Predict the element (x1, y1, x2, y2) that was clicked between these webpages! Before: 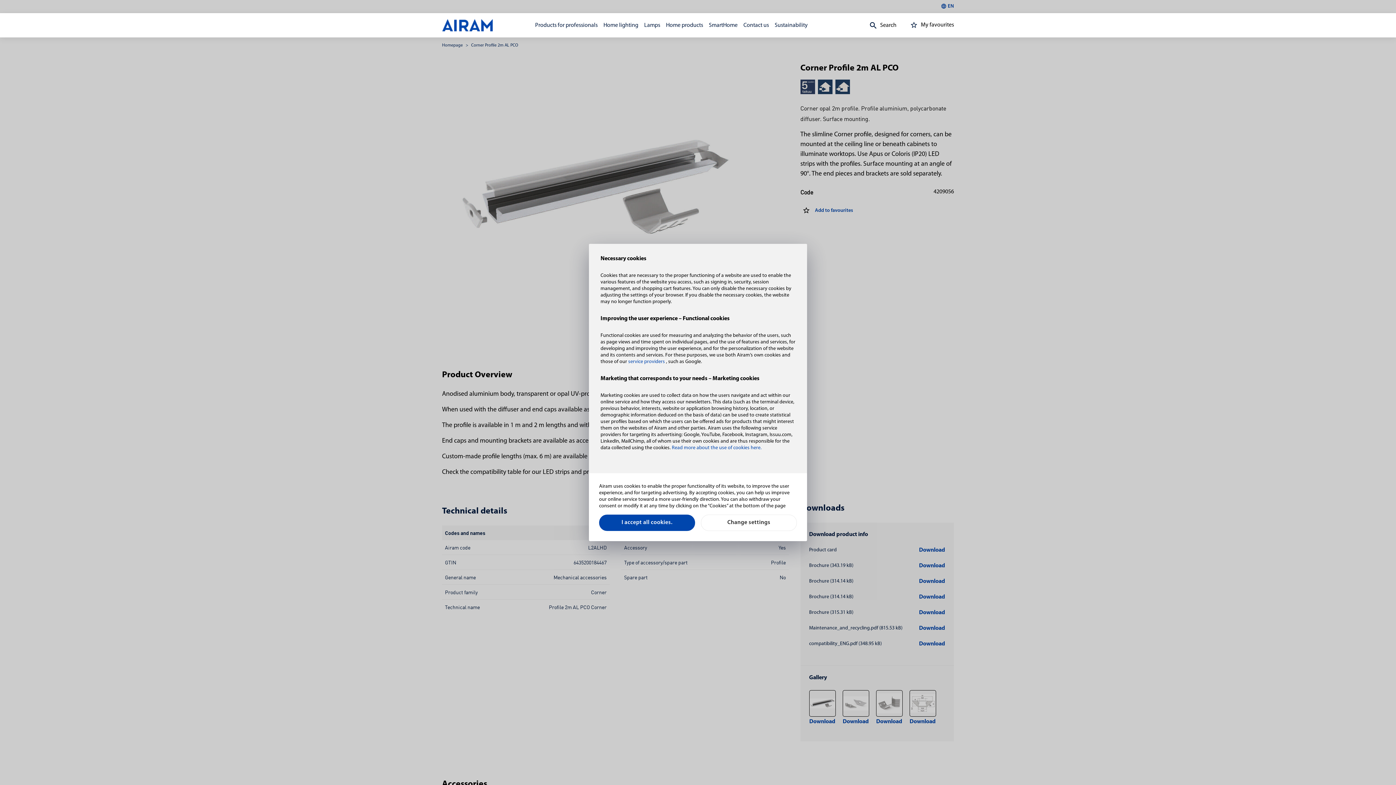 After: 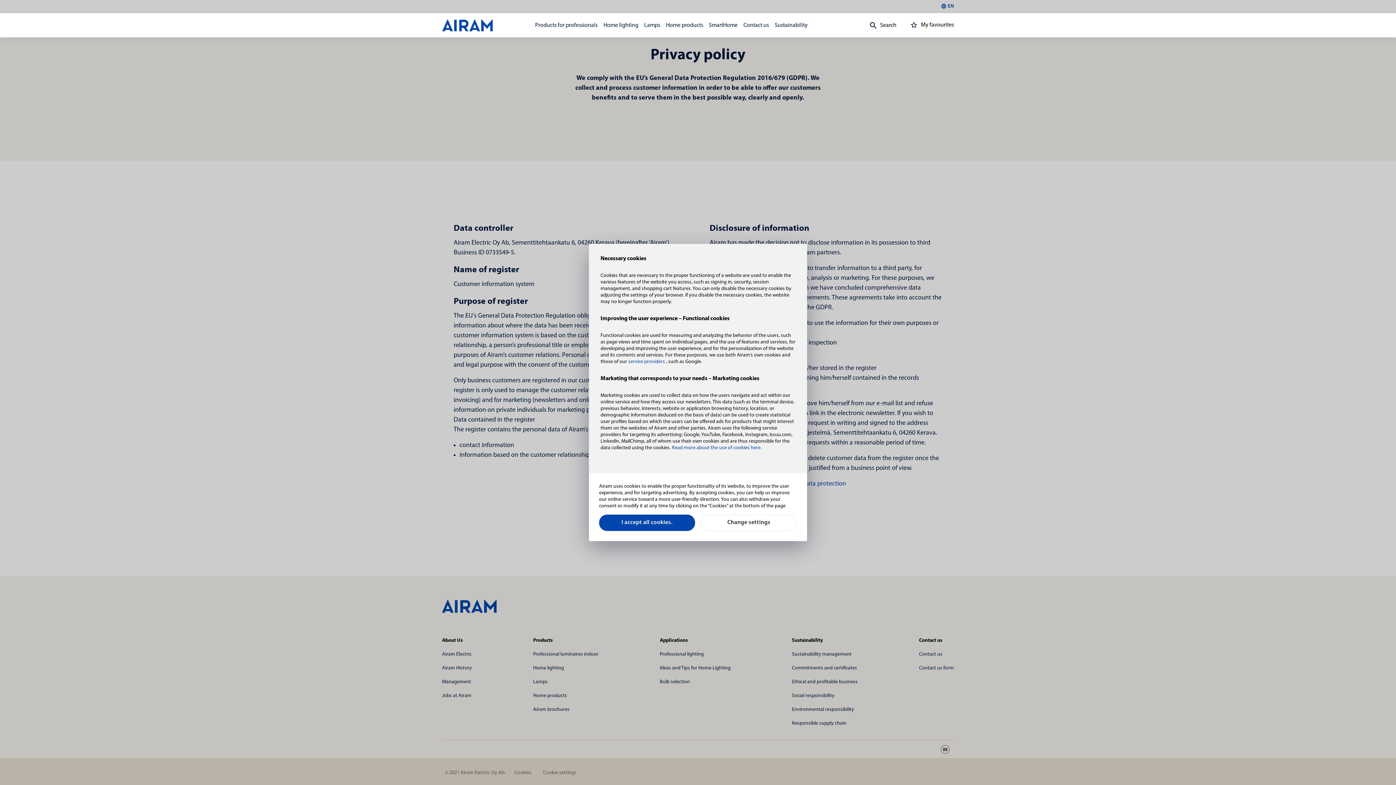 Action: label: Read more about the use of cookies here. bbox: (672, 445, 761, 450)